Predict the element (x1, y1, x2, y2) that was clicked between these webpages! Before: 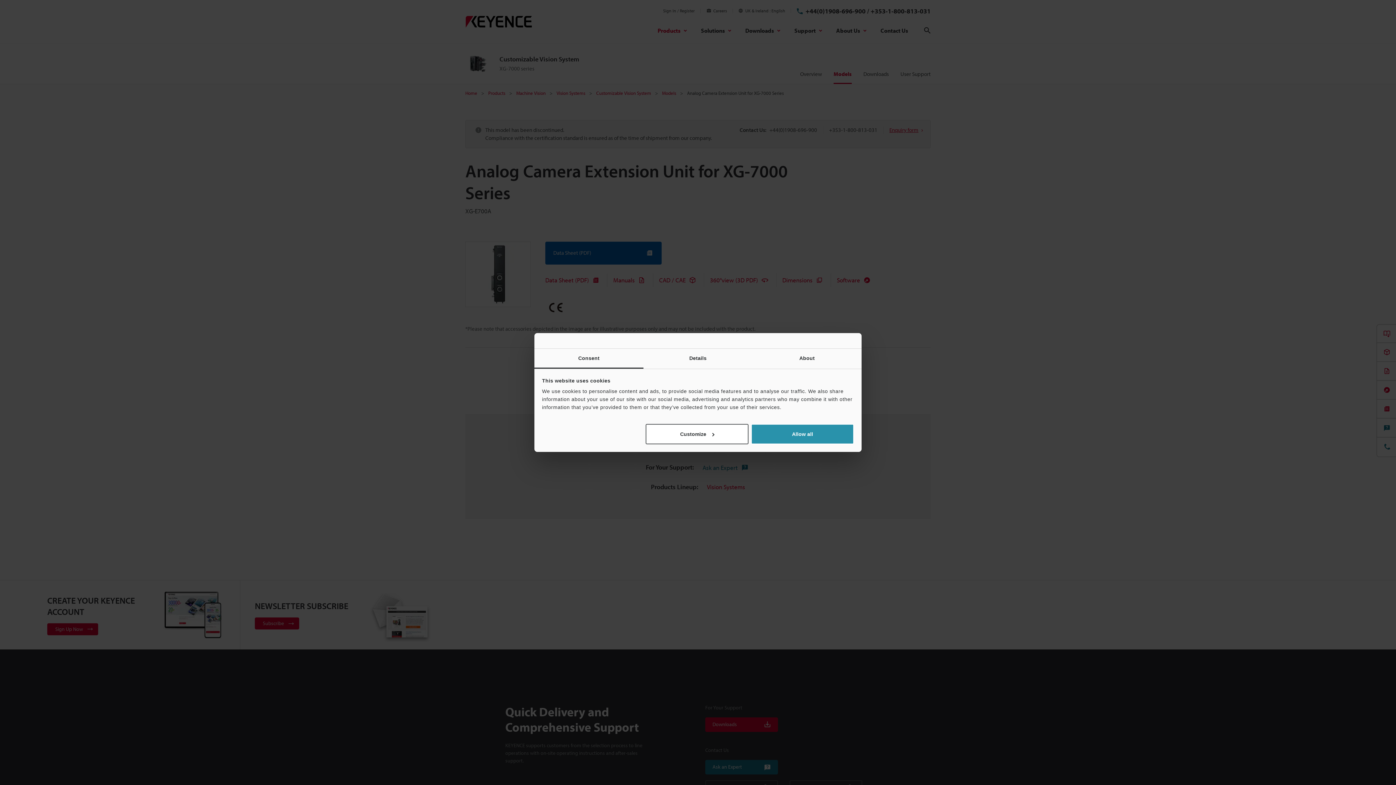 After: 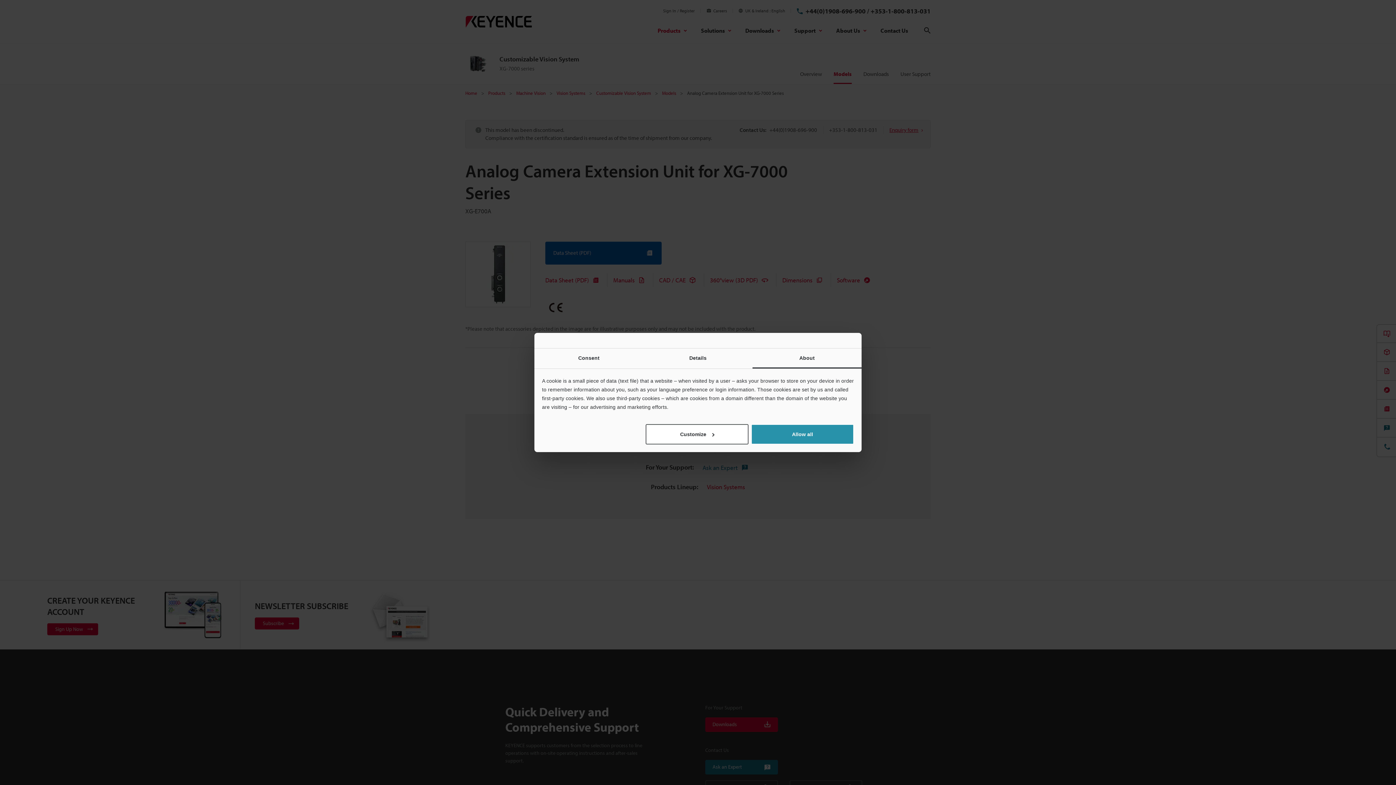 Action: label: About bbox: (752, 348, 861, 368)